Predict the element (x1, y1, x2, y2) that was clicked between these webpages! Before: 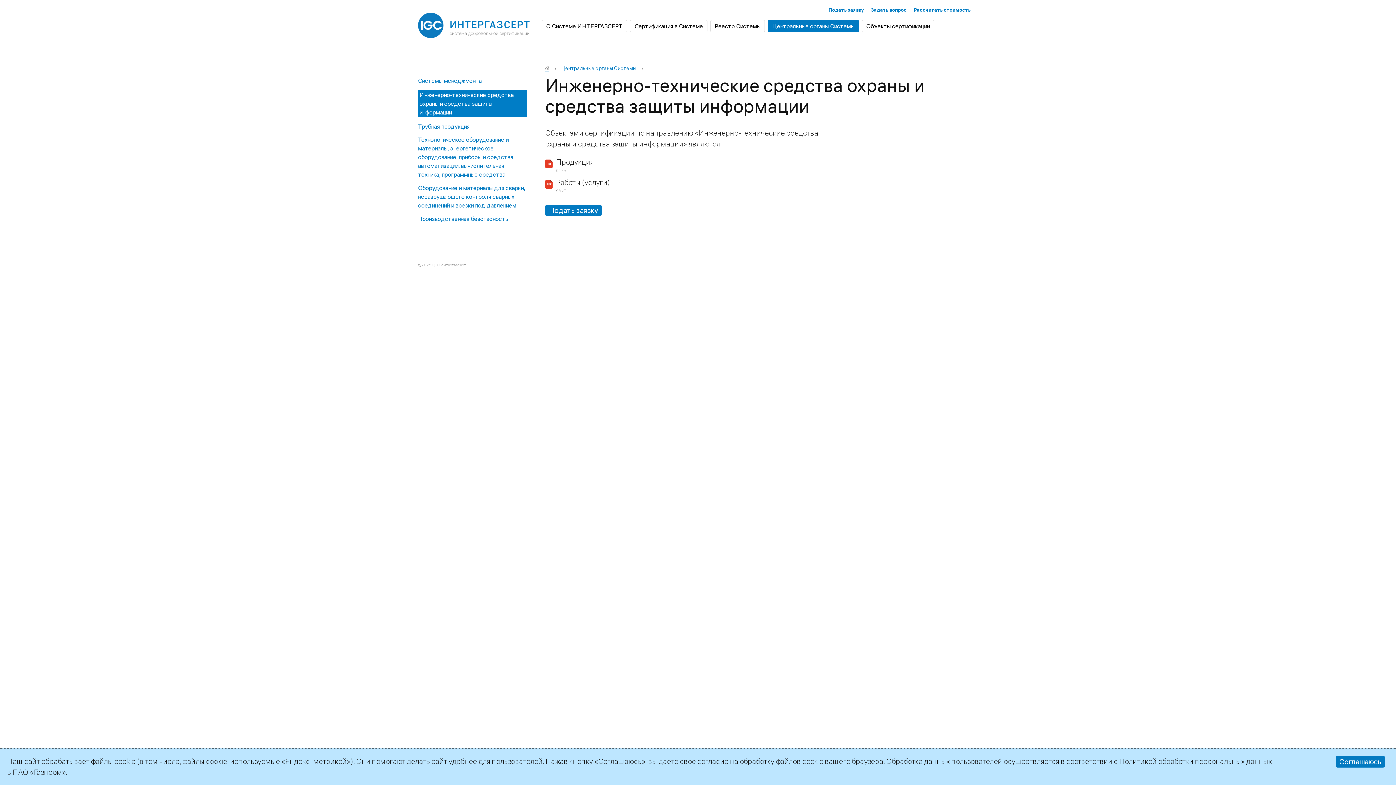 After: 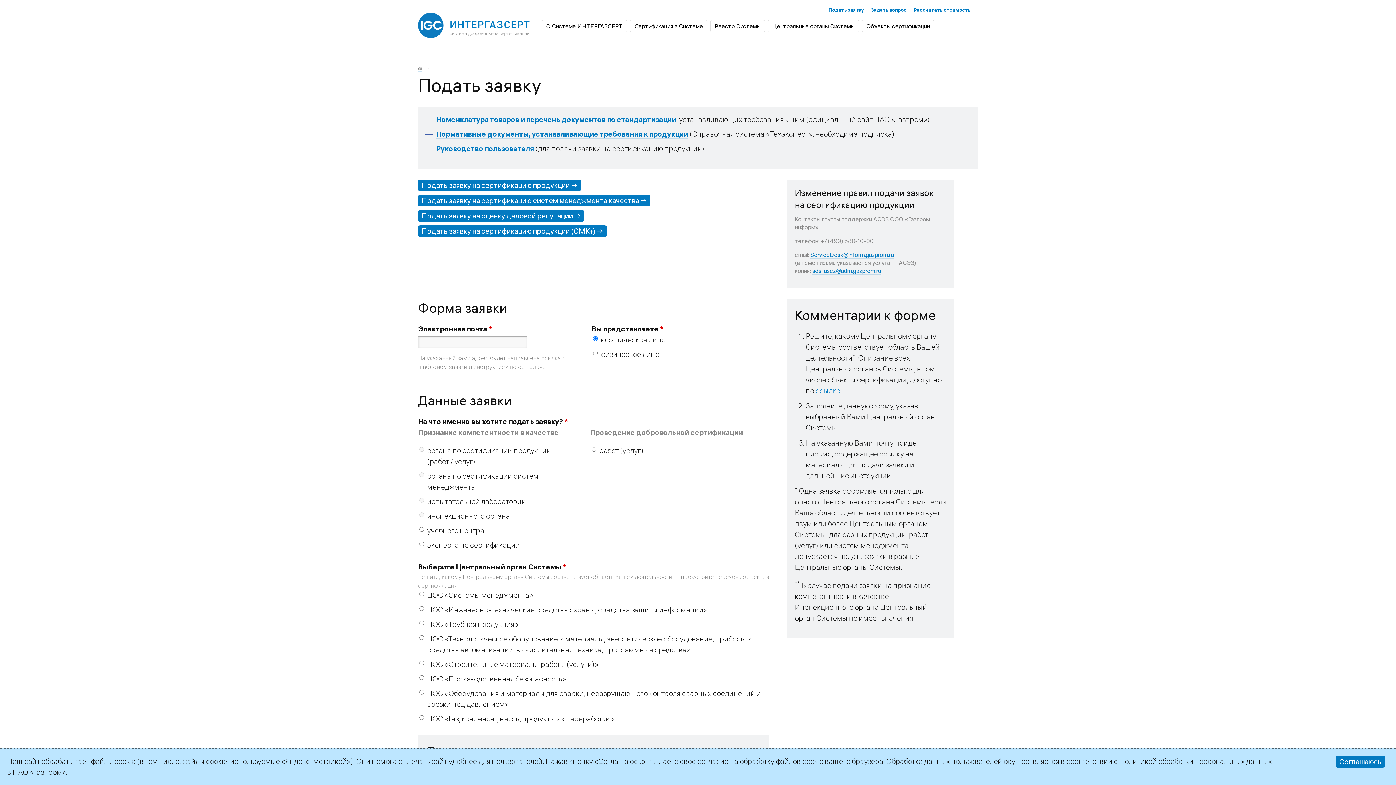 Action: label: Подать заявку bbox: (545, 204, 601, 216)